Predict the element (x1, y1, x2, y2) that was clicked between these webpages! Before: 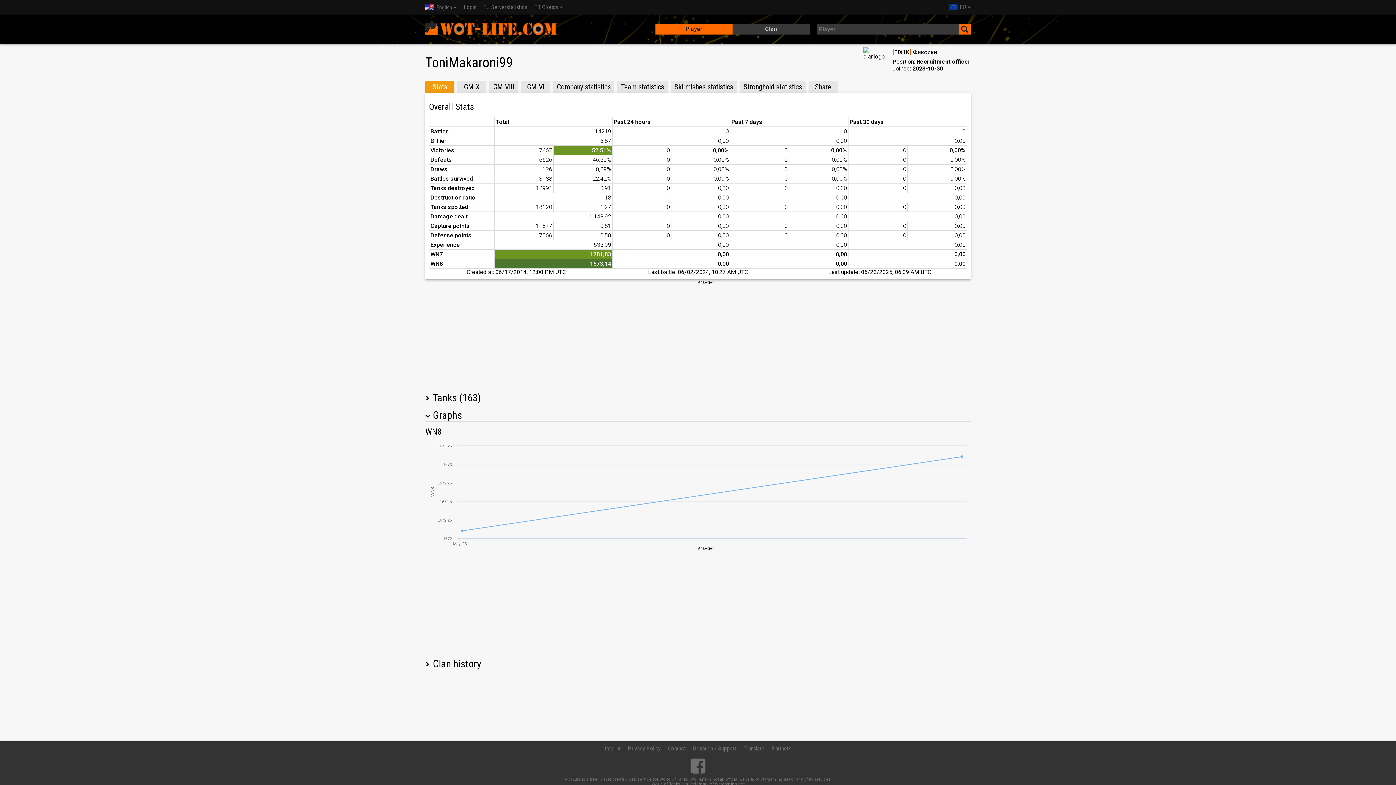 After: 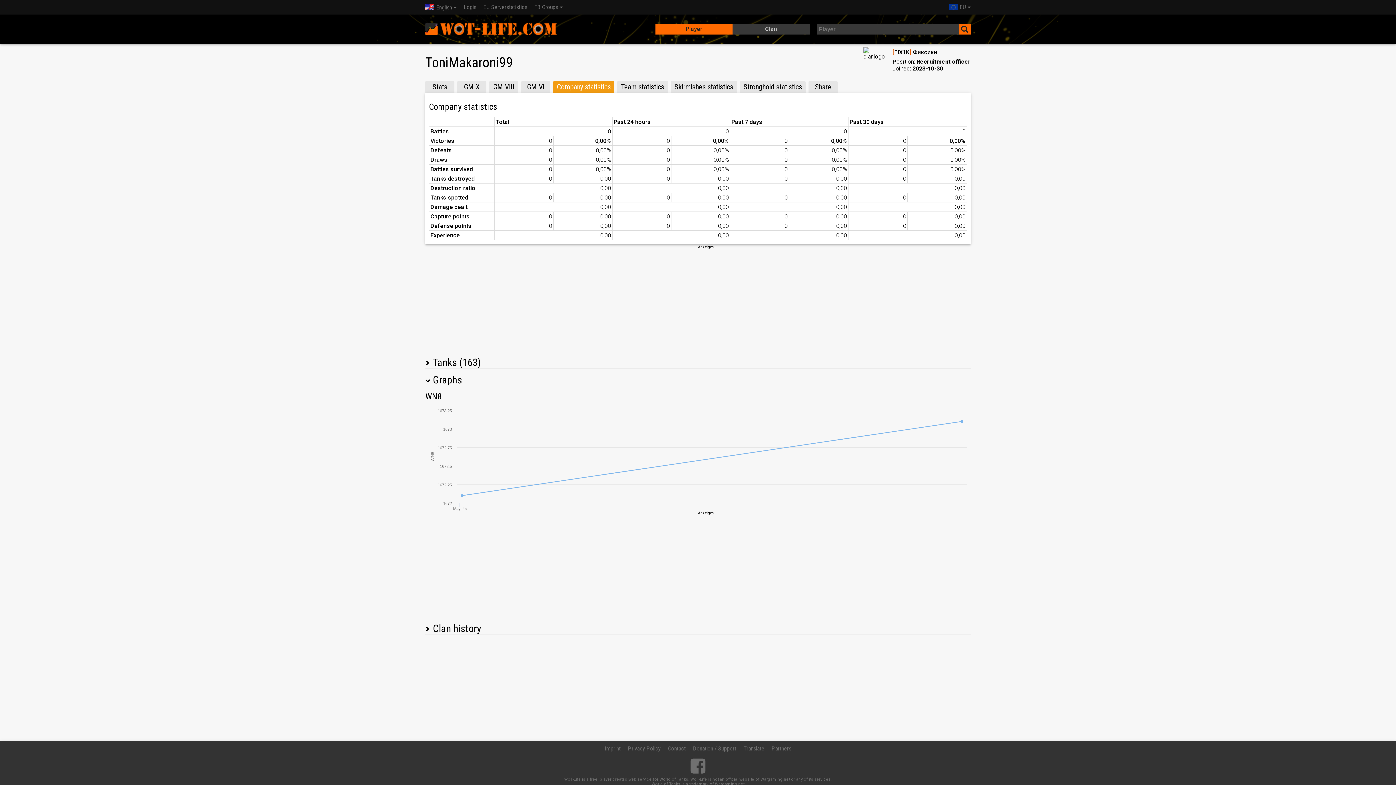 Action: label: Company statistics bbox: (553, 80, 614, 93)